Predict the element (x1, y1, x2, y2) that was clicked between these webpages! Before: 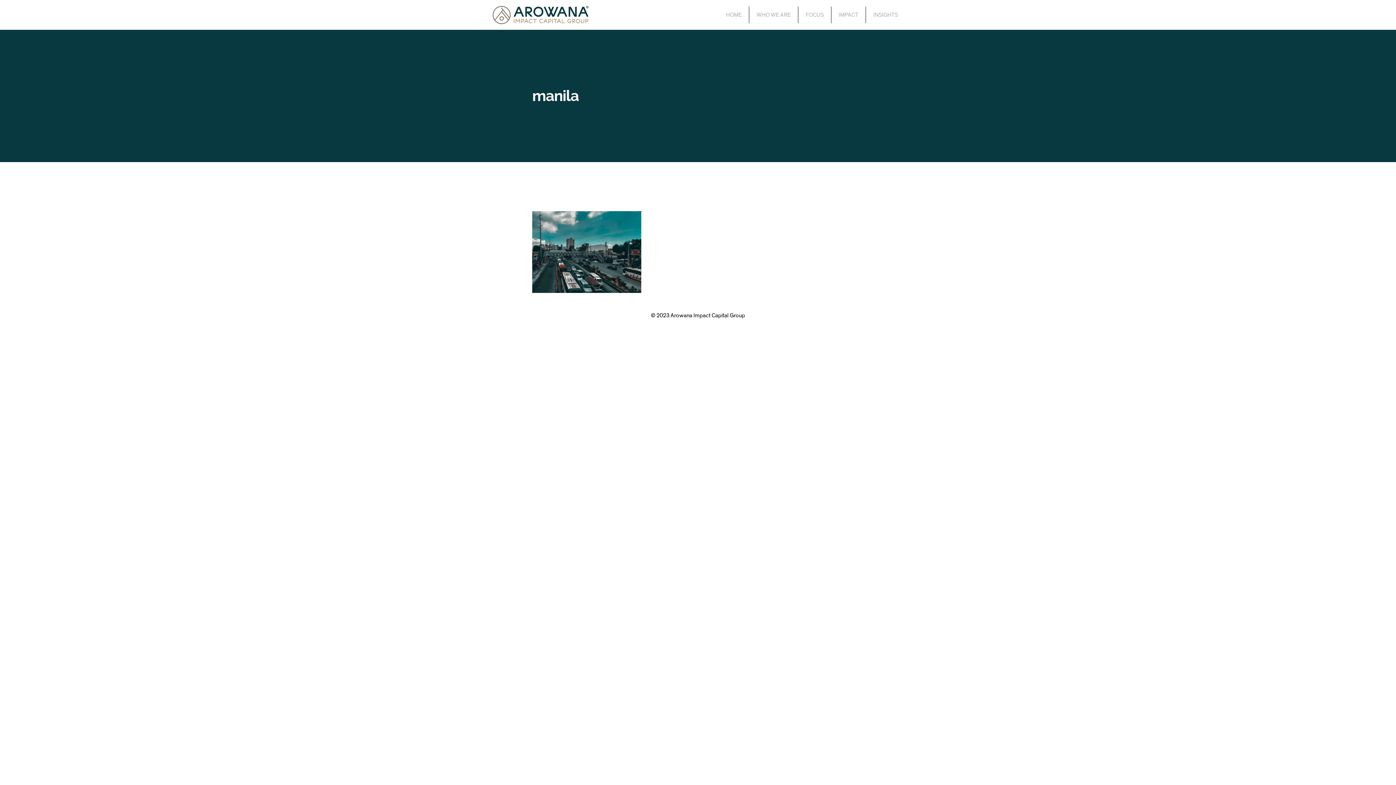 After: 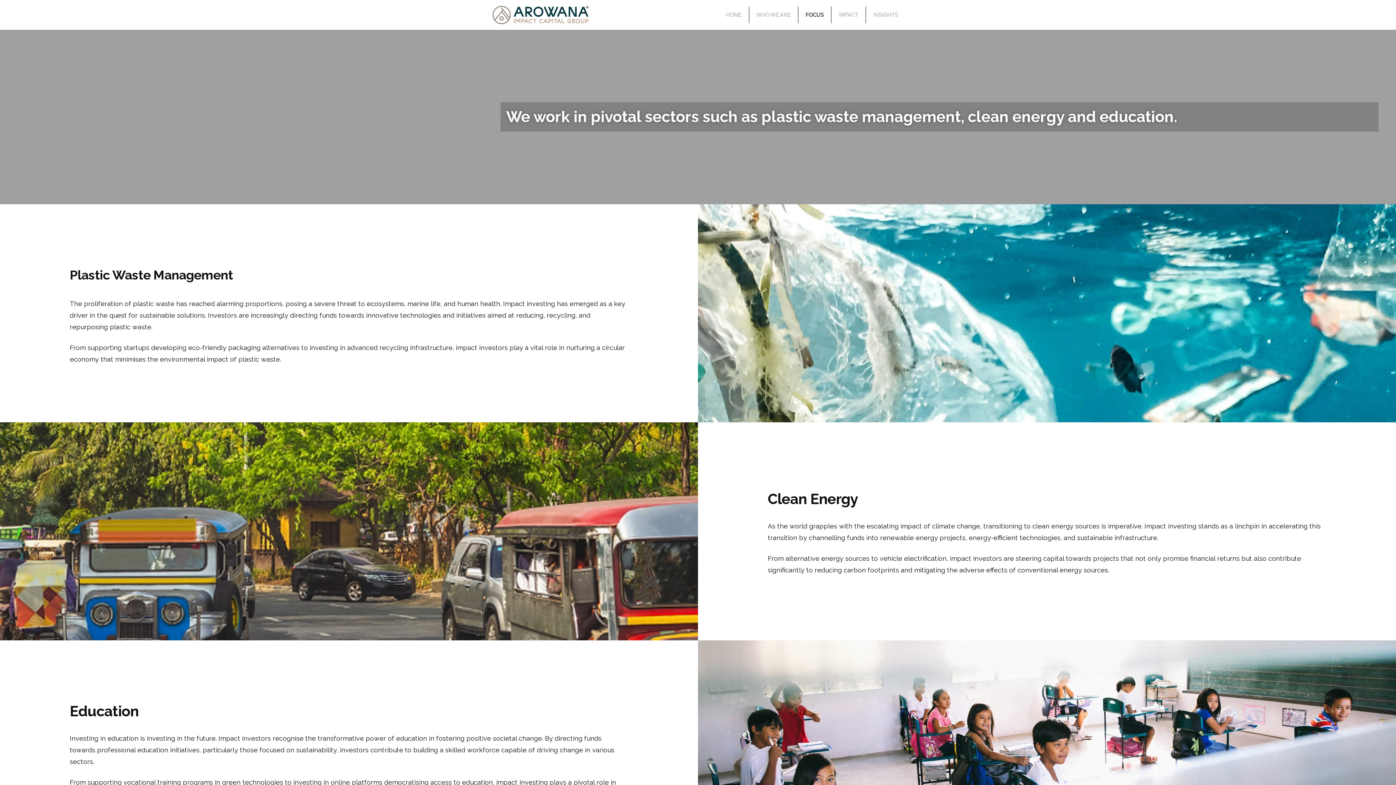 Action: label: FOCUS bbox: (798, 6, 831, 23)